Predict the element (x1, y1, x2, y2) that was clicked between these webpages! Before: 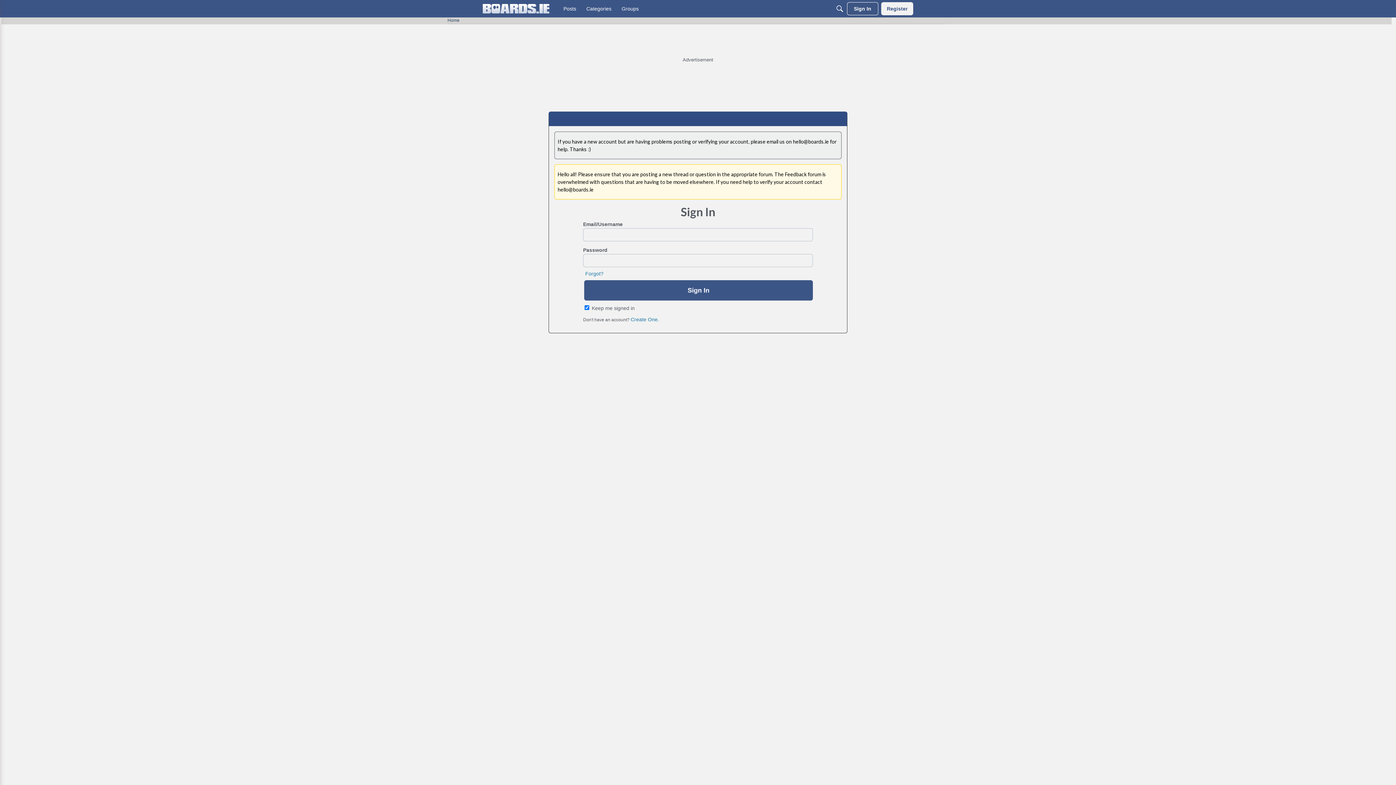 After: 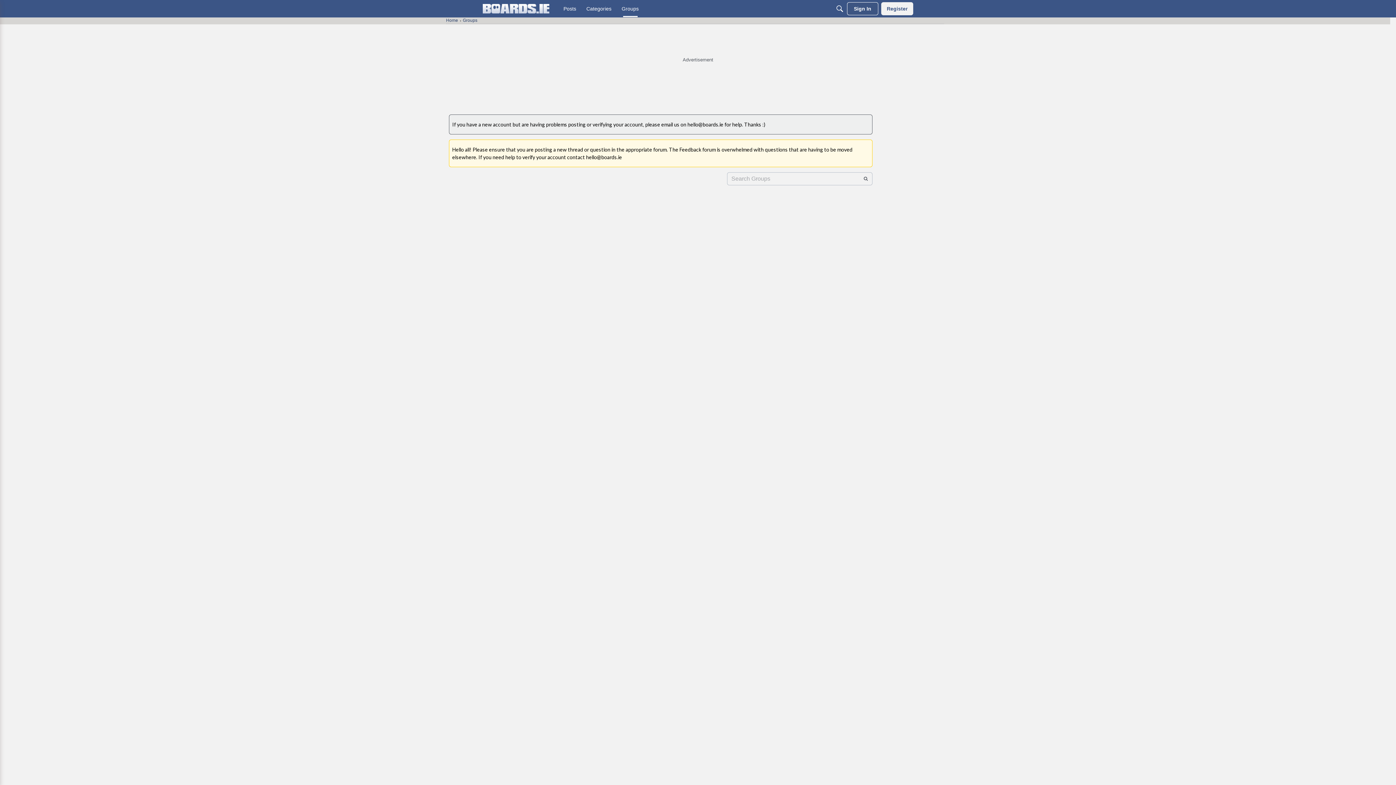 Action: label: Groups bbox: (618, 2, 641, 15)